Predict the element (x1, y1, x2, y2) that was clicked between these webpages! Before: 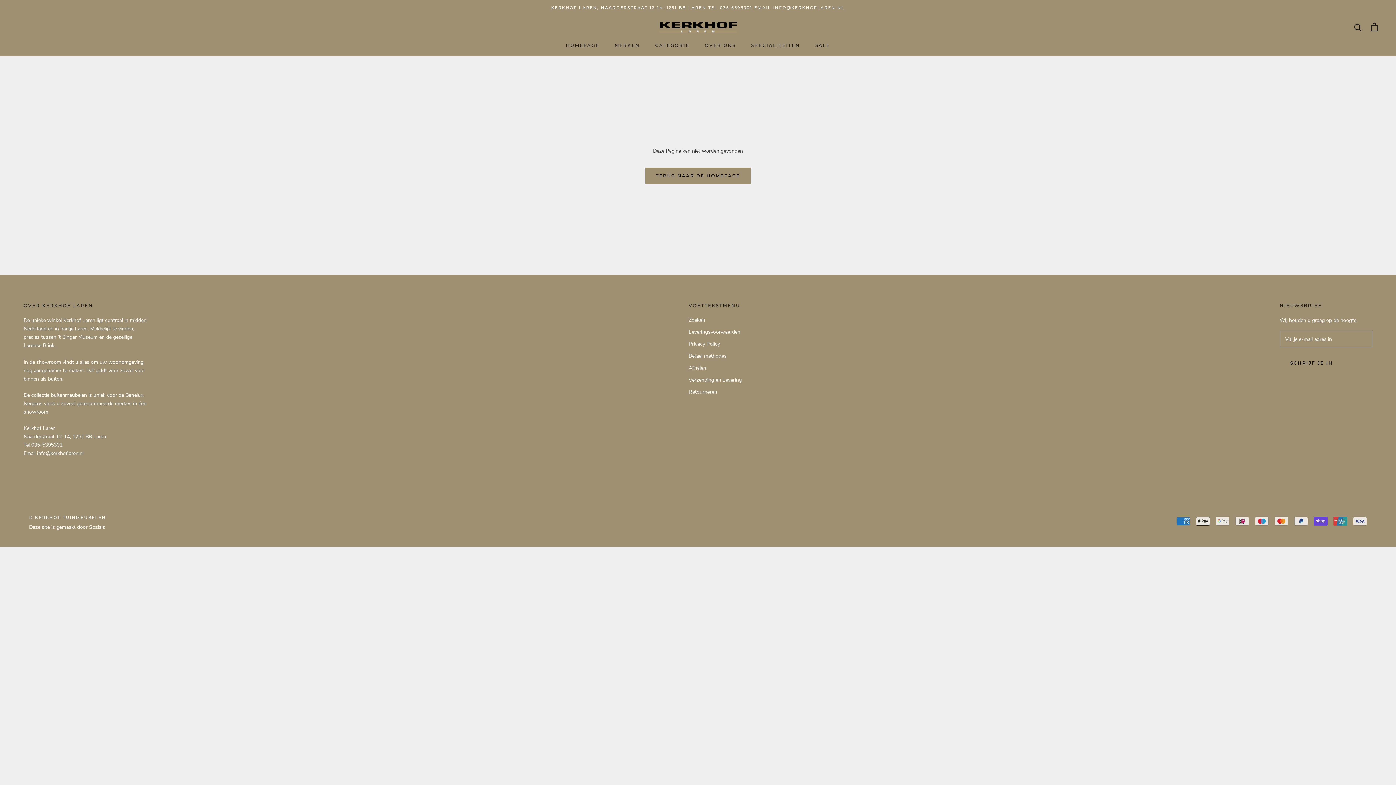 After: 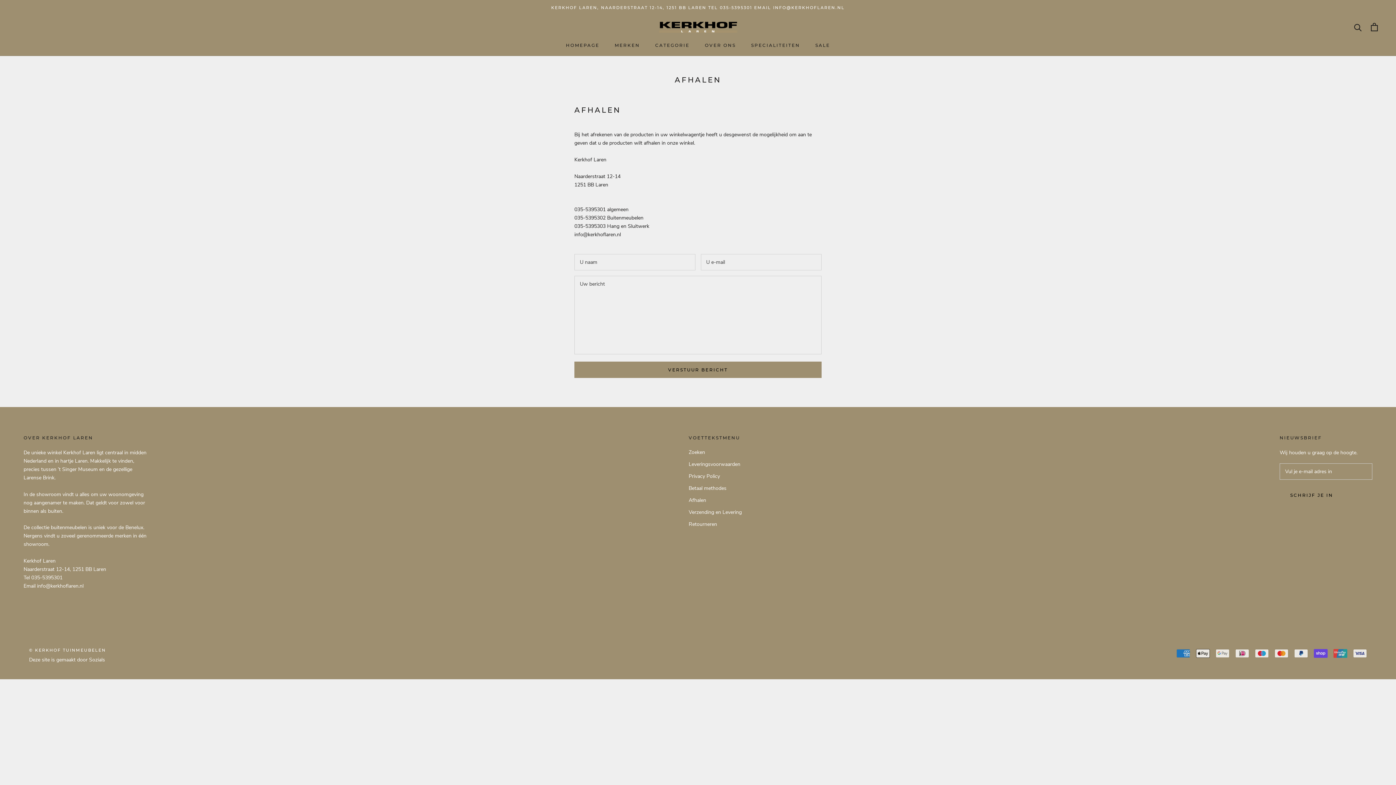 Action: label: Afhalen bbox: (688, 364, 742, 371)